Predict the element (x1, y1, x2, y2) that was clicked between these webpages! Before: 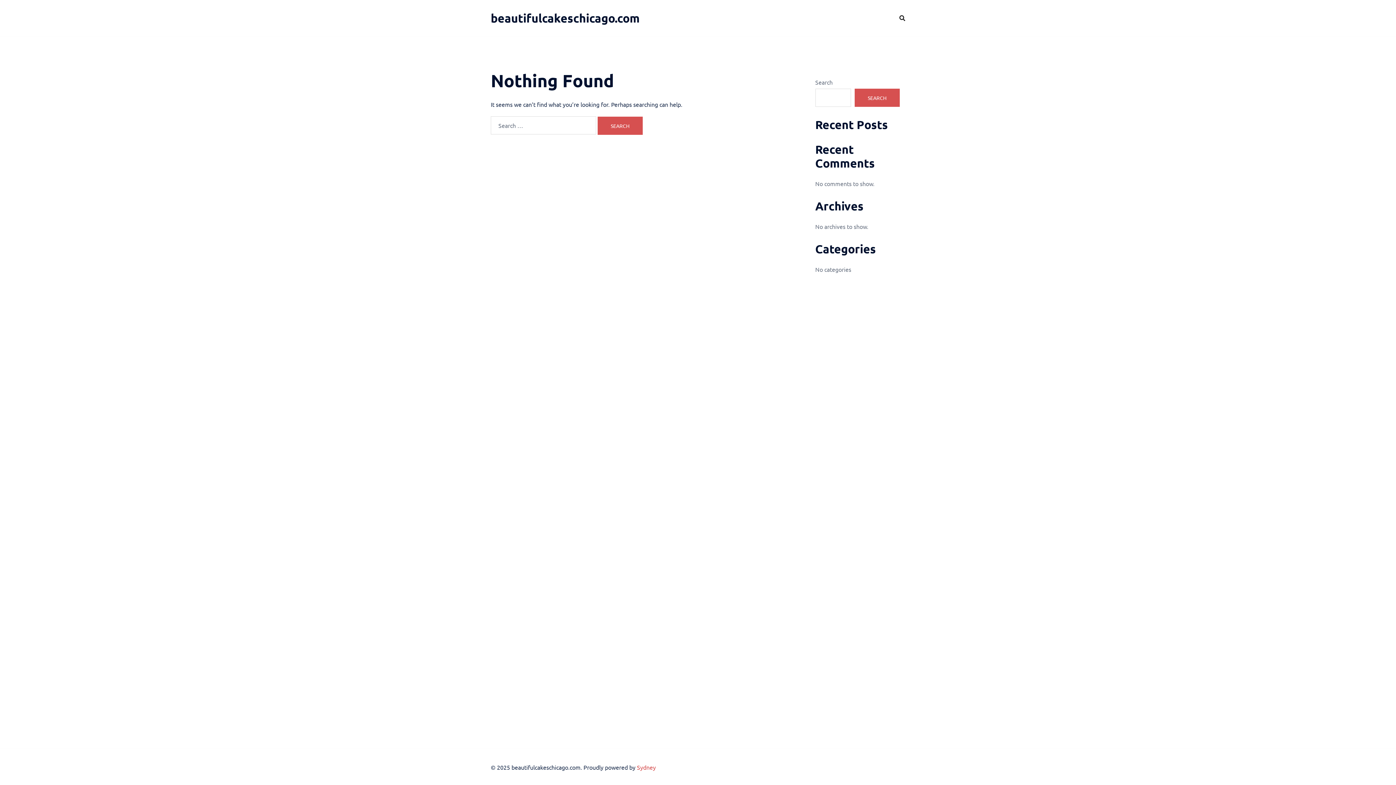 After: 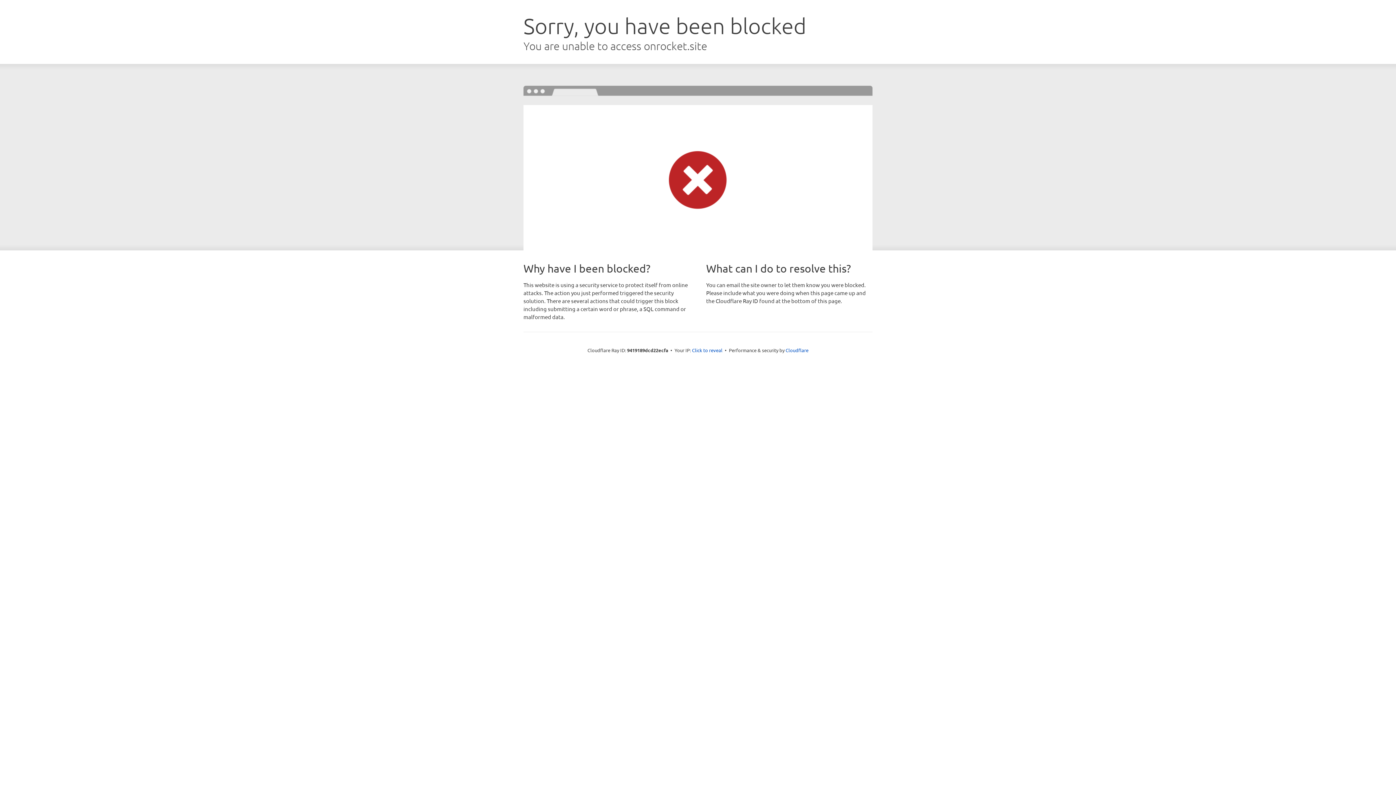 Action: label: Sydney bbox: (637, 763, 656, 771)